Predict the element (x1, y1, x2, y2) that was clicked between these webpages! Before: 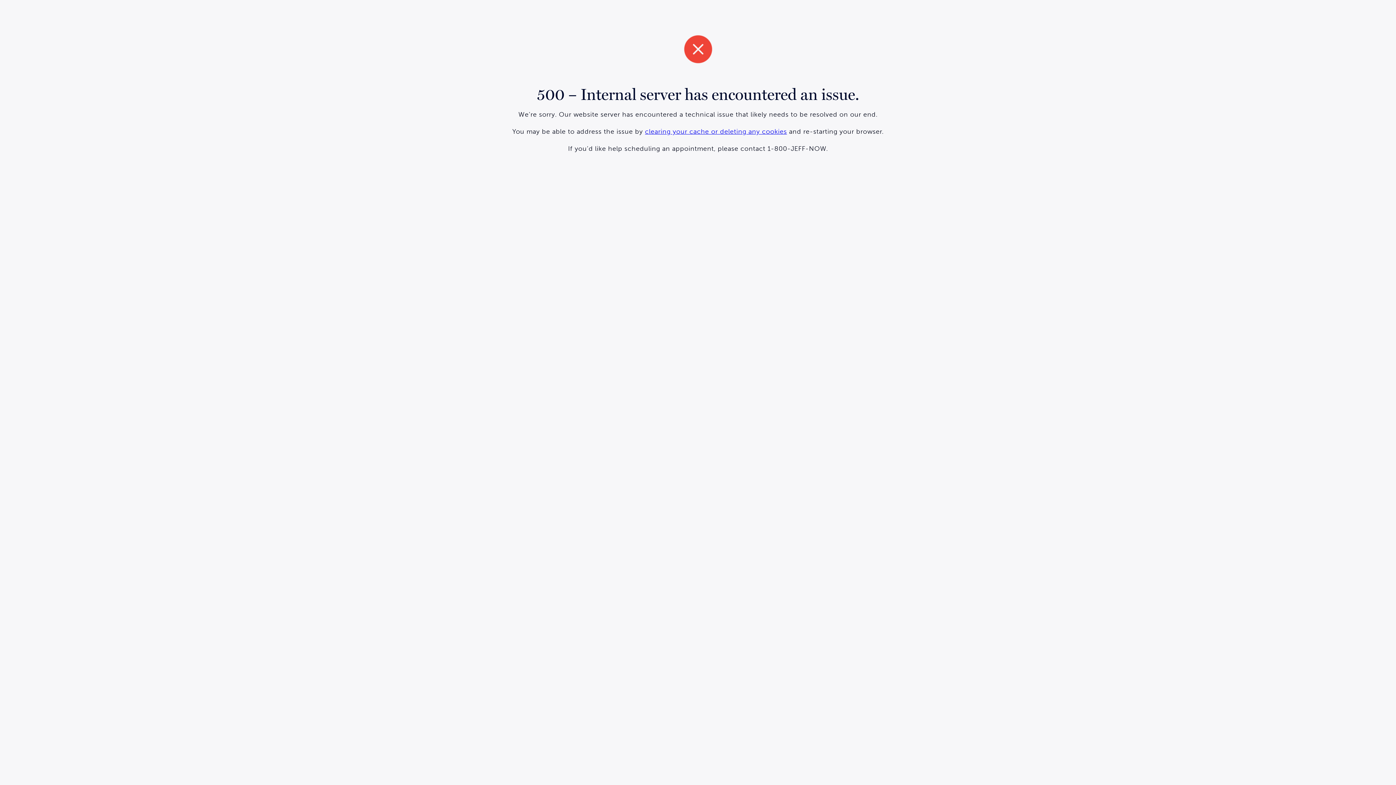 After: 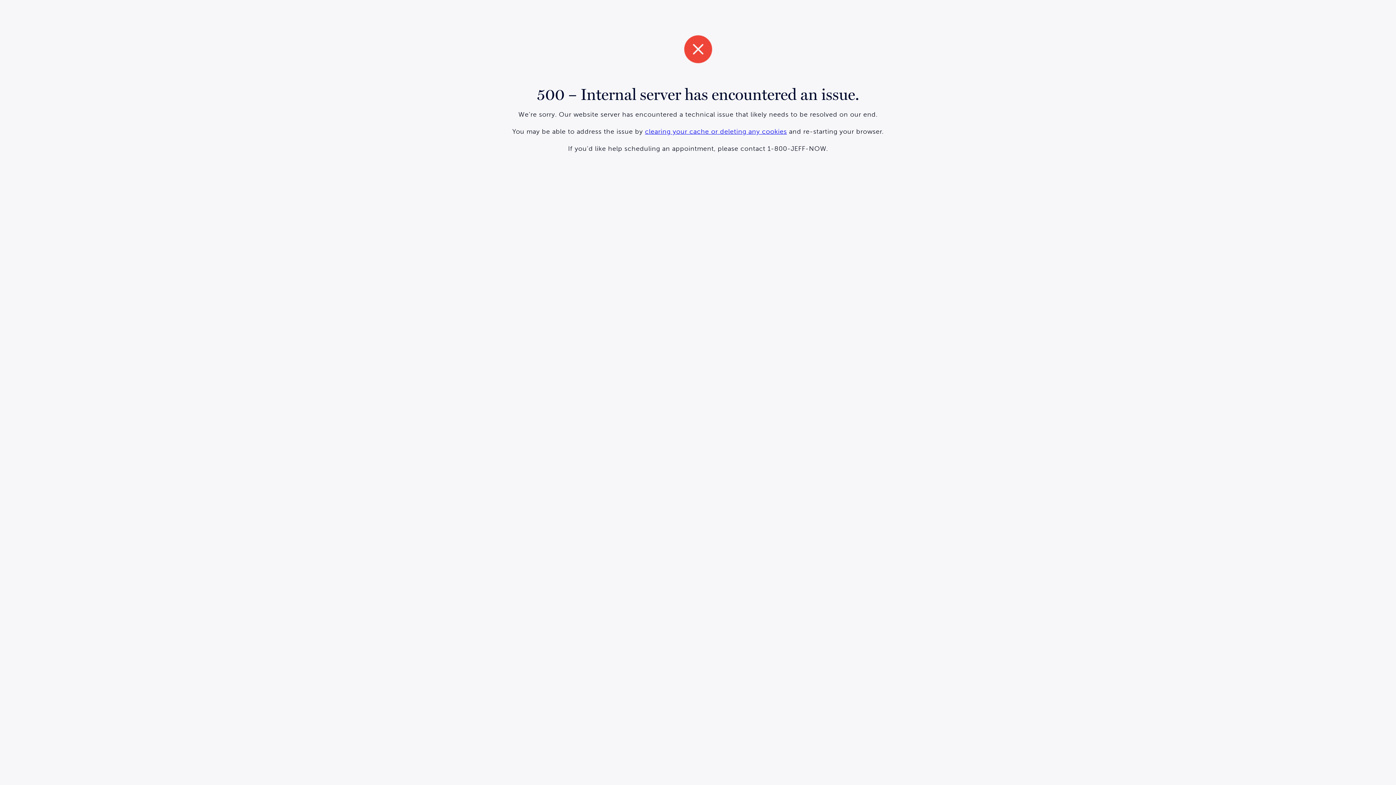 Action: bbox: (645, 127, 787, 135) label: clearing your cache or deleting any cookies